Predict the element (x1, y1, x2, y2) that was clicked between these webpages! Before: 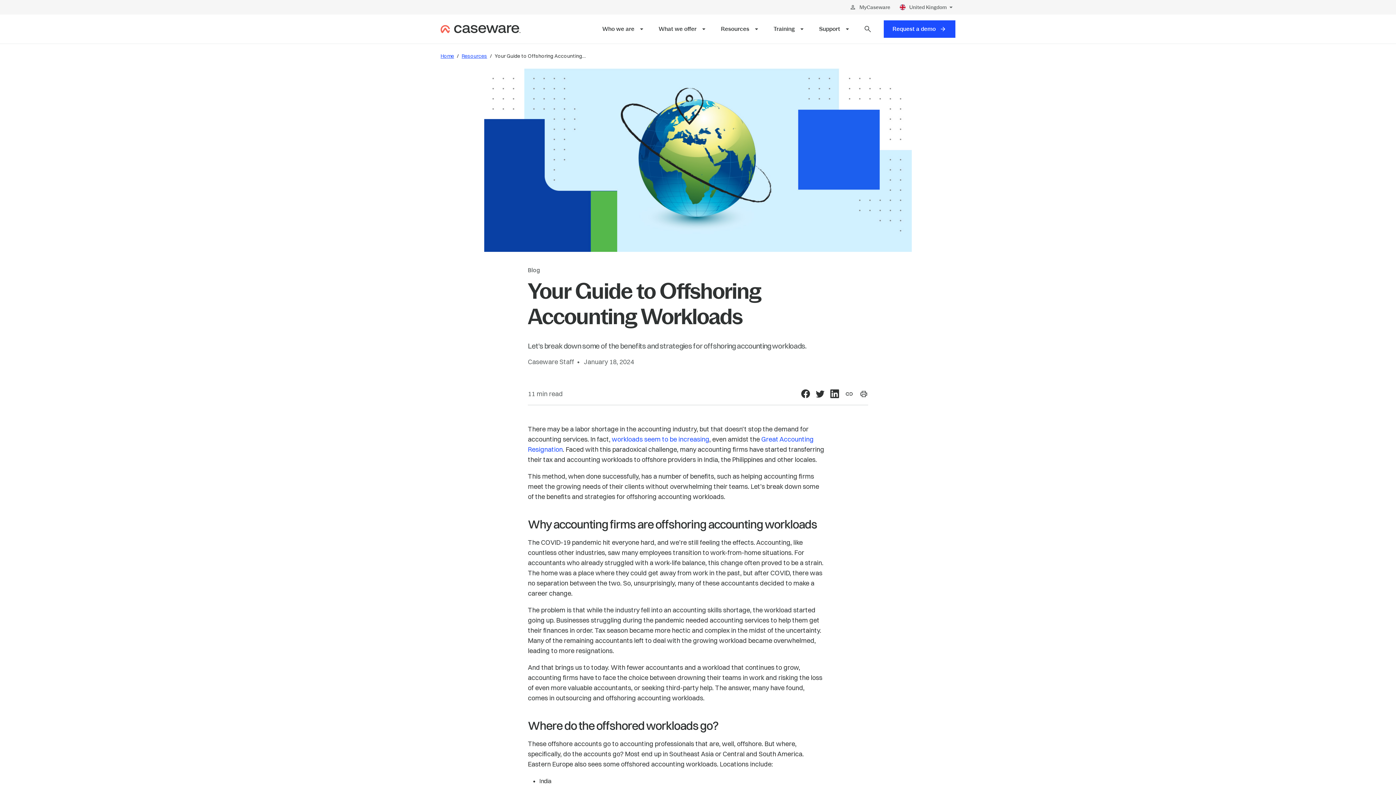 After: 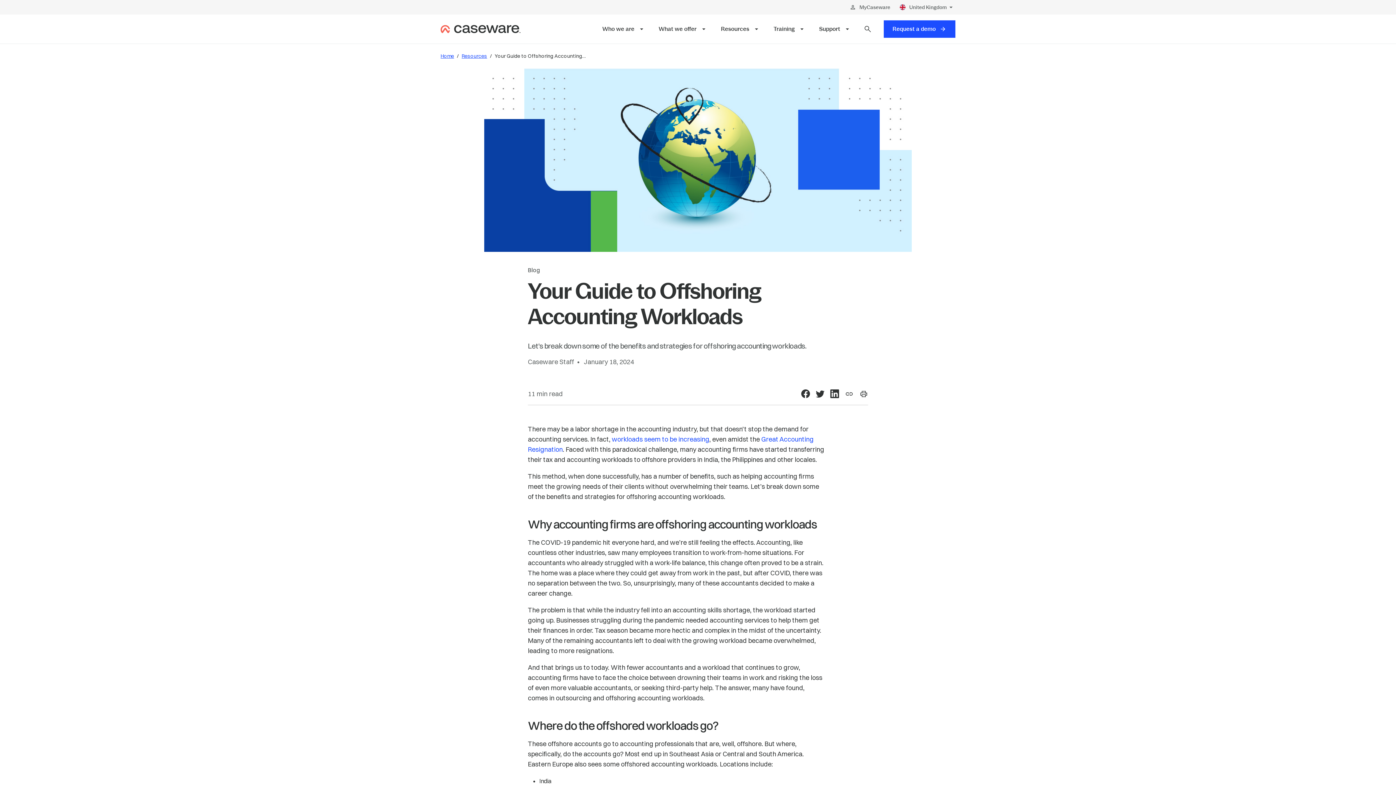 Action: bbox: (845, 389, 853, 398) label: link